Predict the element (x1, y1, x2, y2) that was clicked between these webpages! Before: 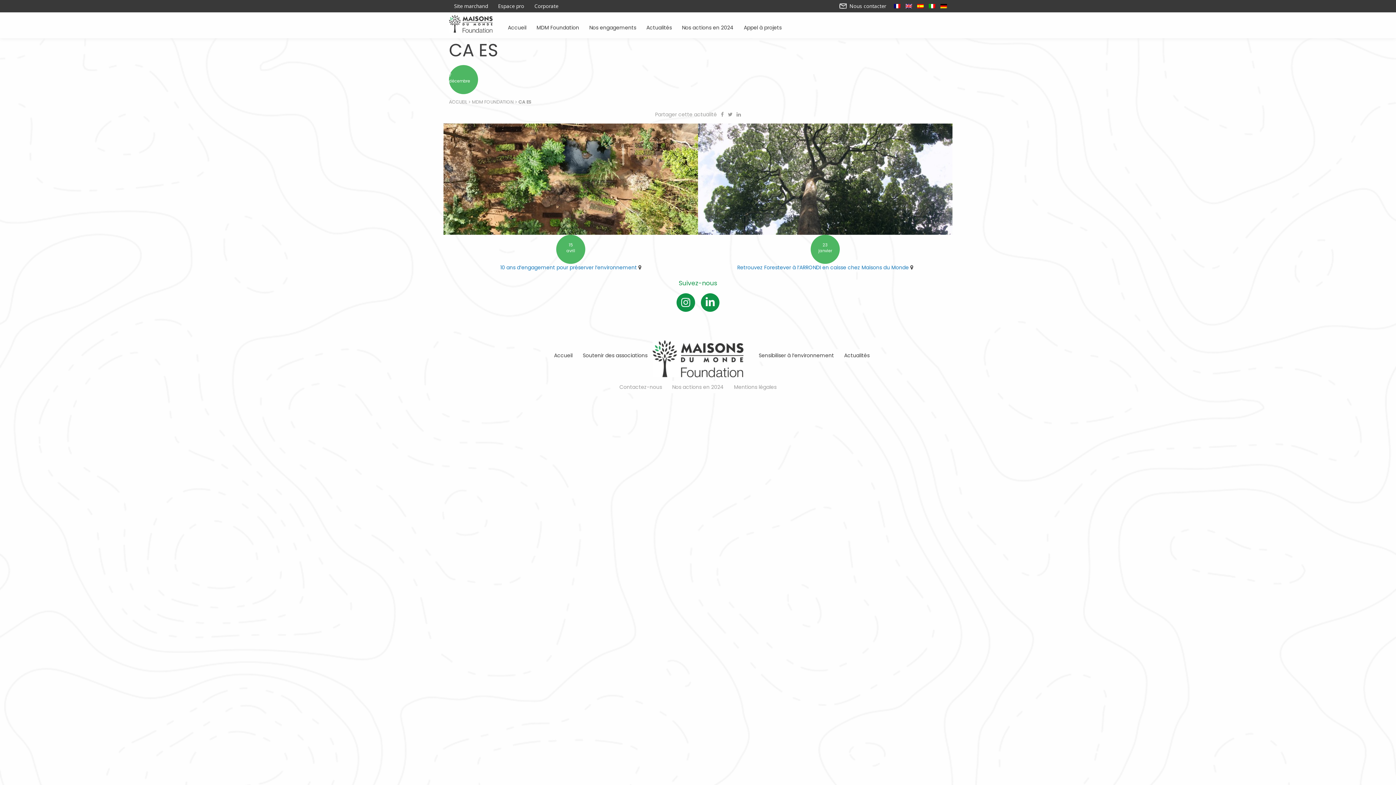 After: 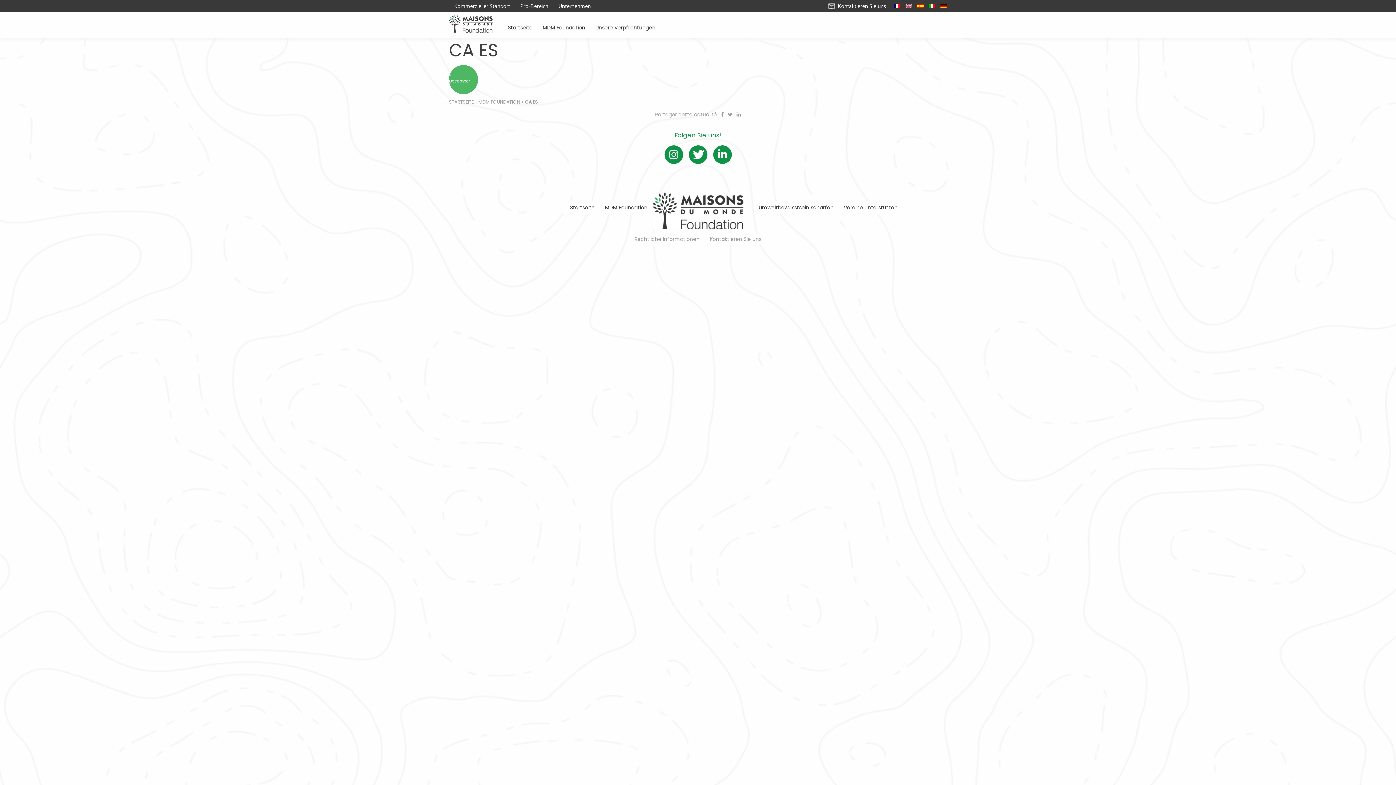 Action: bbox: (940, 3, 947, 8)